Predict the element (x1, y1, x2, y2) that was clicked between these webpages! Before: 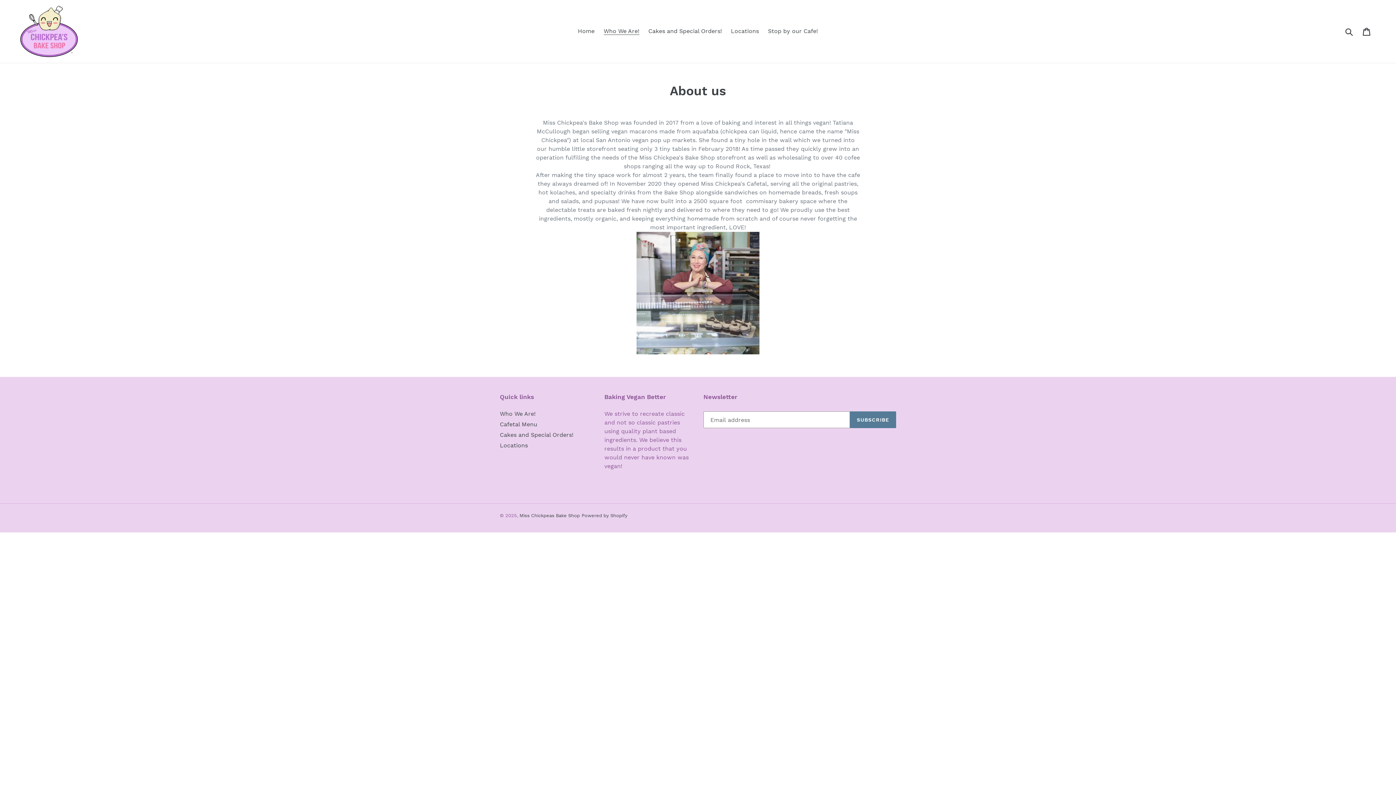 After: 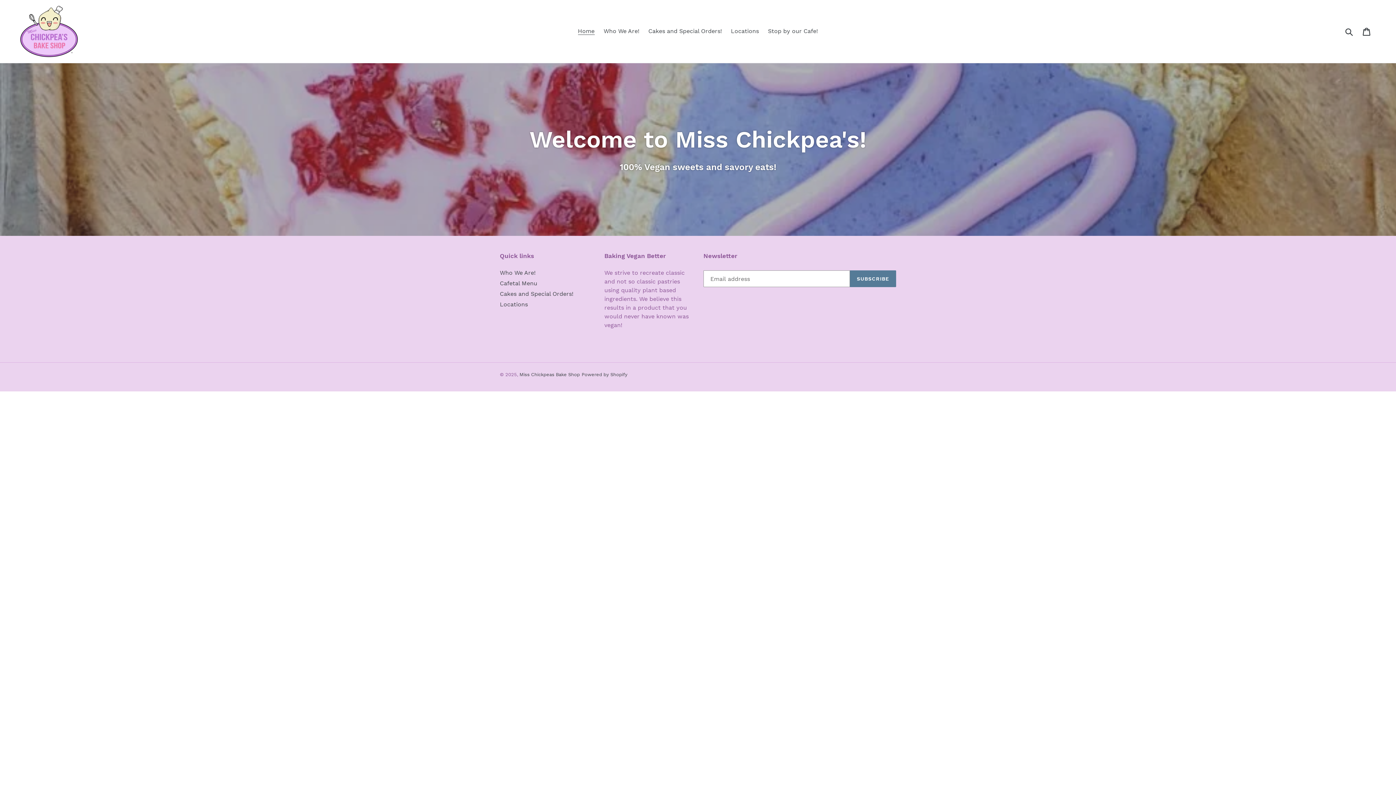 Action: bbox: (20, 5, 358, 57)